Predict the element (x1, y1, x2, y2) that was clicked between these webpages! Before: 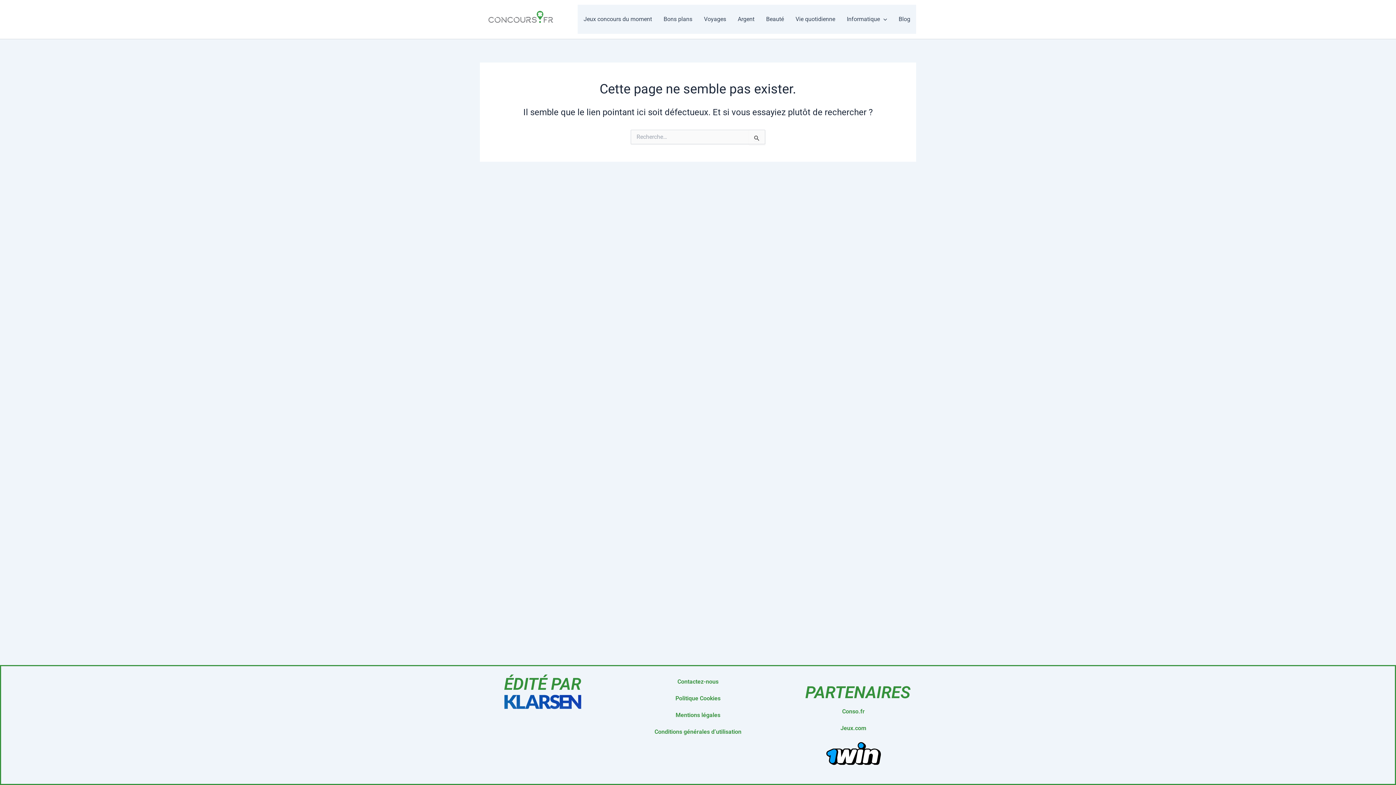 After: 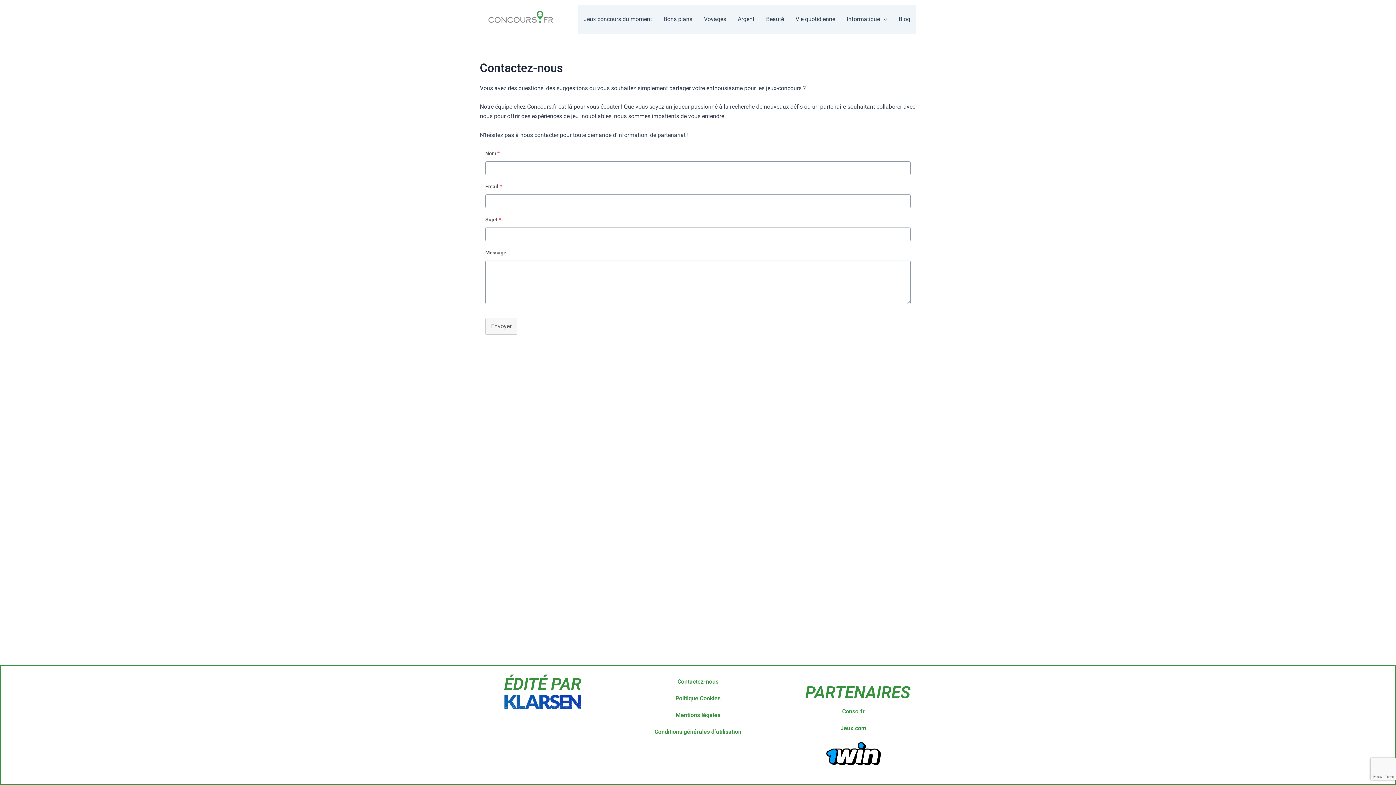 Action: bbox: (649, 673, 747, 690) label: Contactez-nous